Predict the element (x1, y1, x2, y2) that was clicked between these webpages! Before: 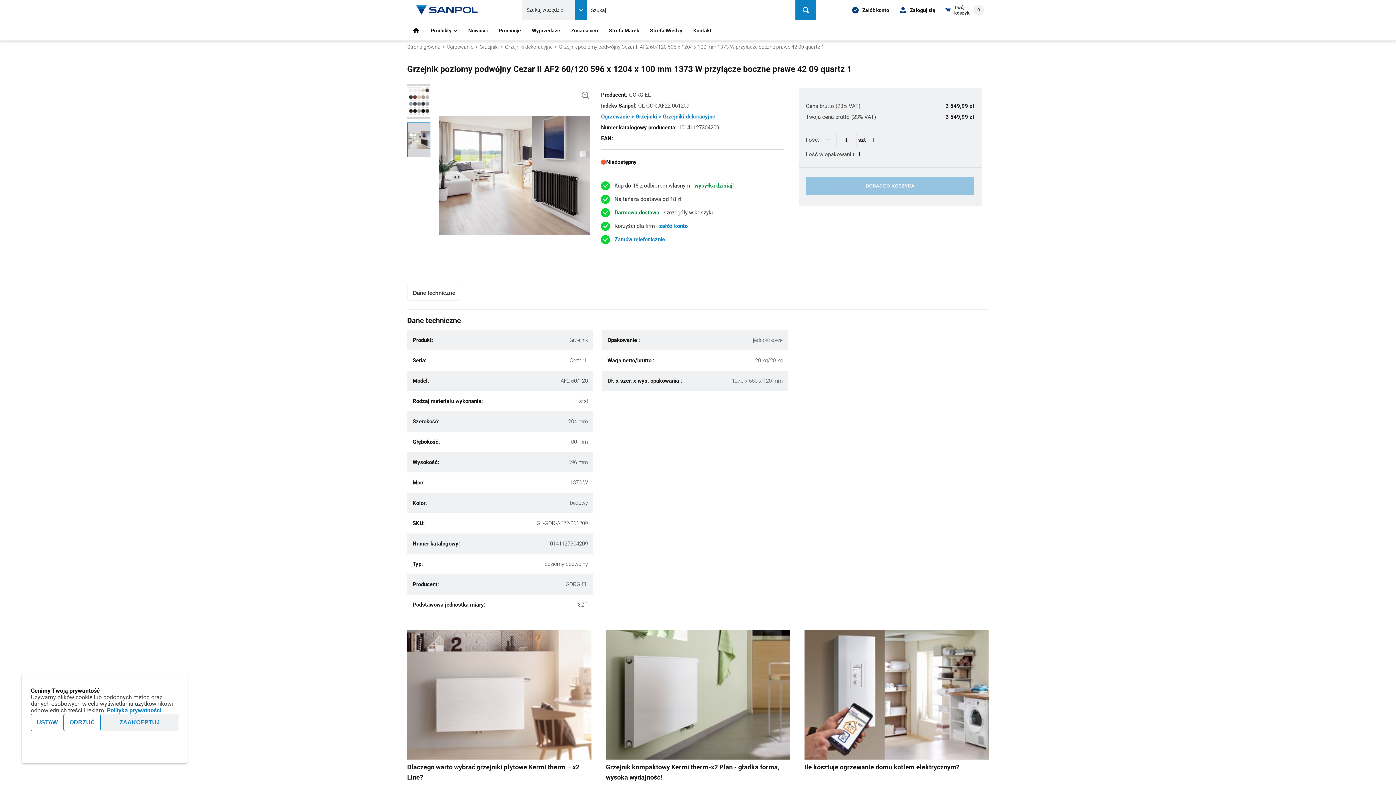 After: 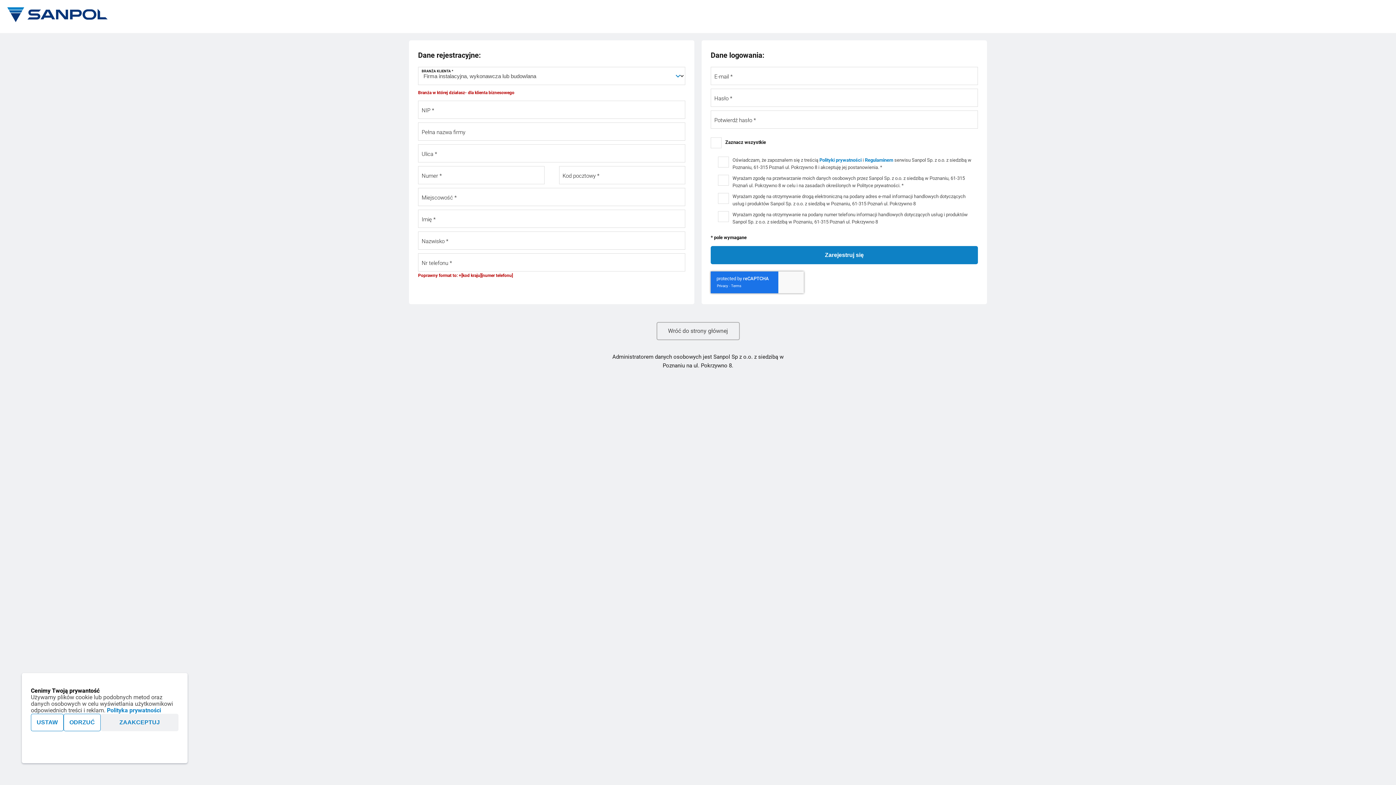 Action: bbox: (846, 0, 893, 20) label: Załóż konto